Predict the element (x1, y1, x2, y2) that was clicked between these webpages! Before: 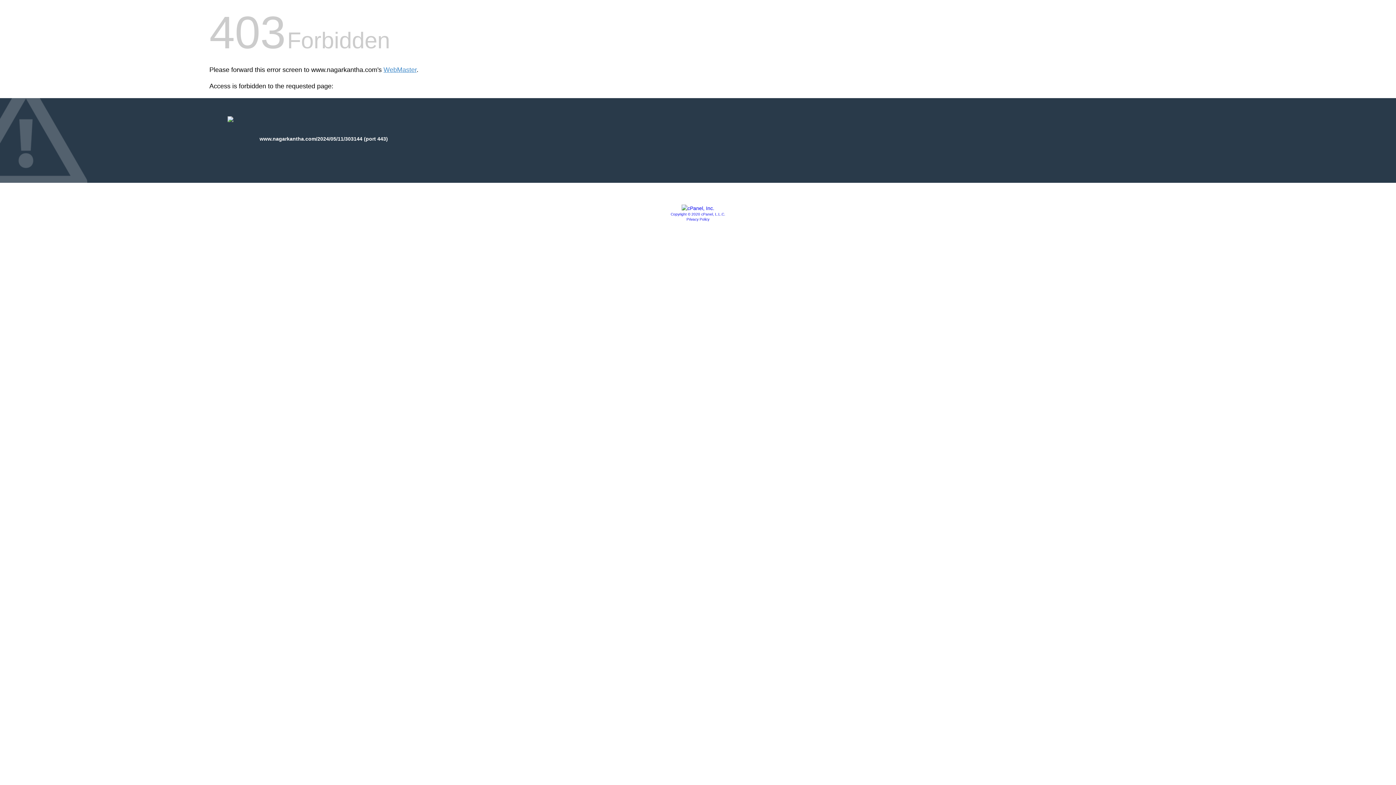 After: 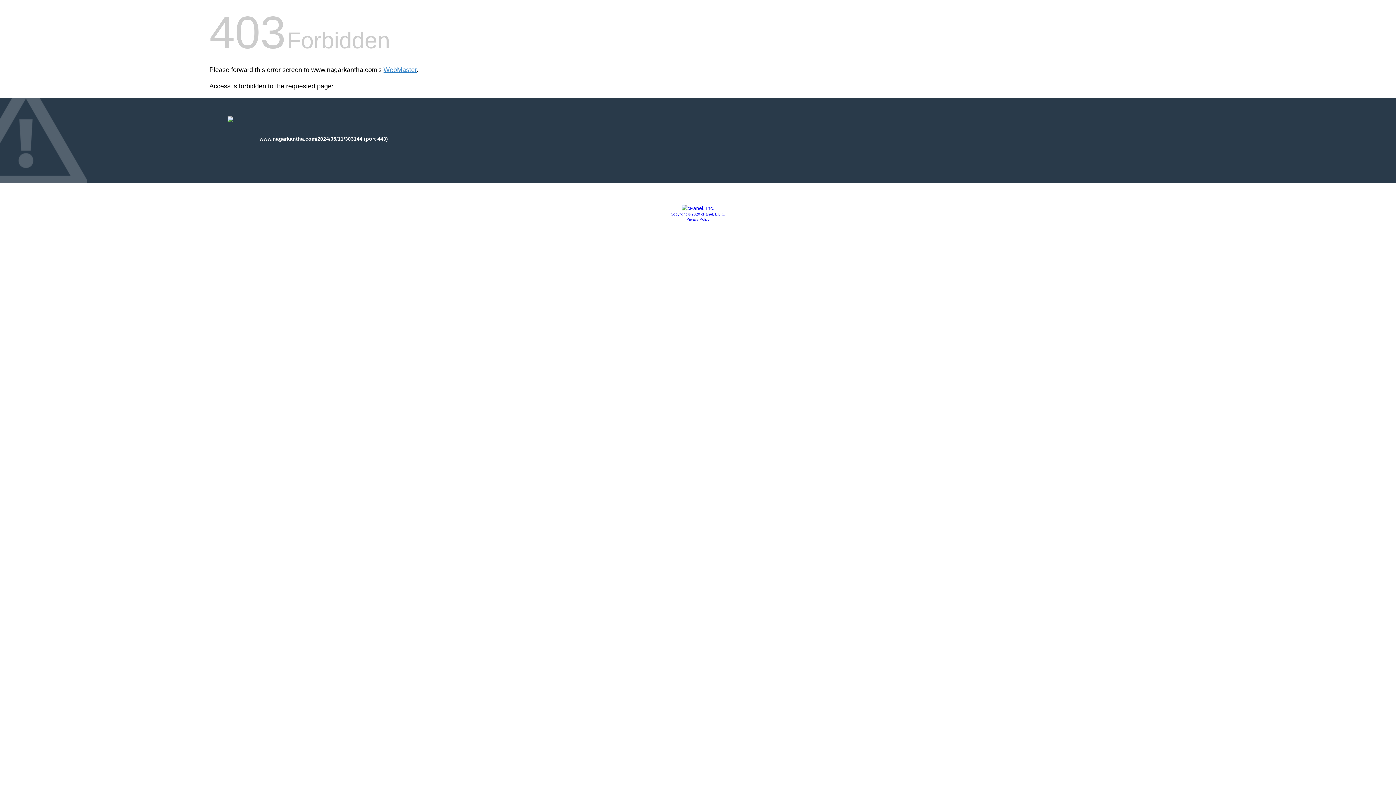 Action: label: Copyright © 2020 cPanel, L.L.C. bbox: (670, 212, 725, 216)